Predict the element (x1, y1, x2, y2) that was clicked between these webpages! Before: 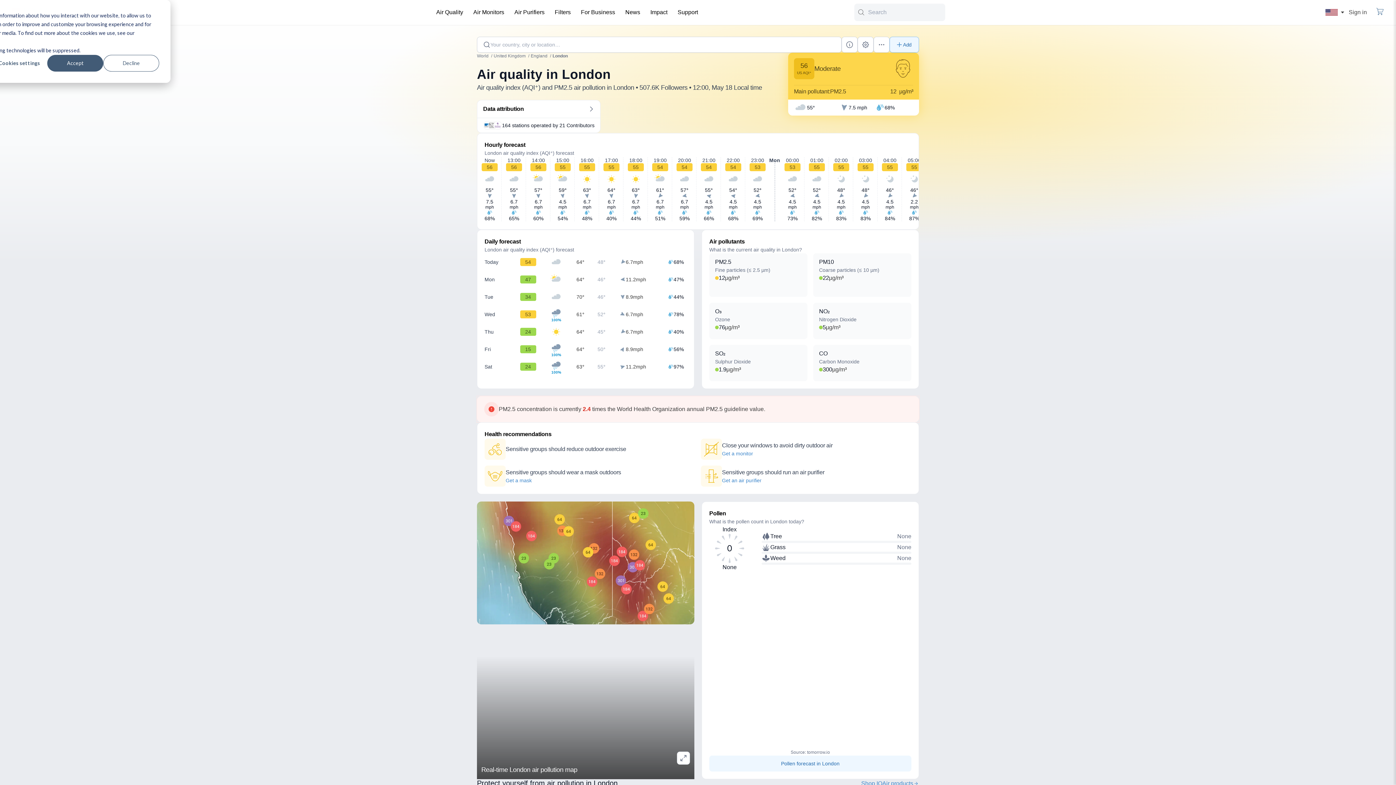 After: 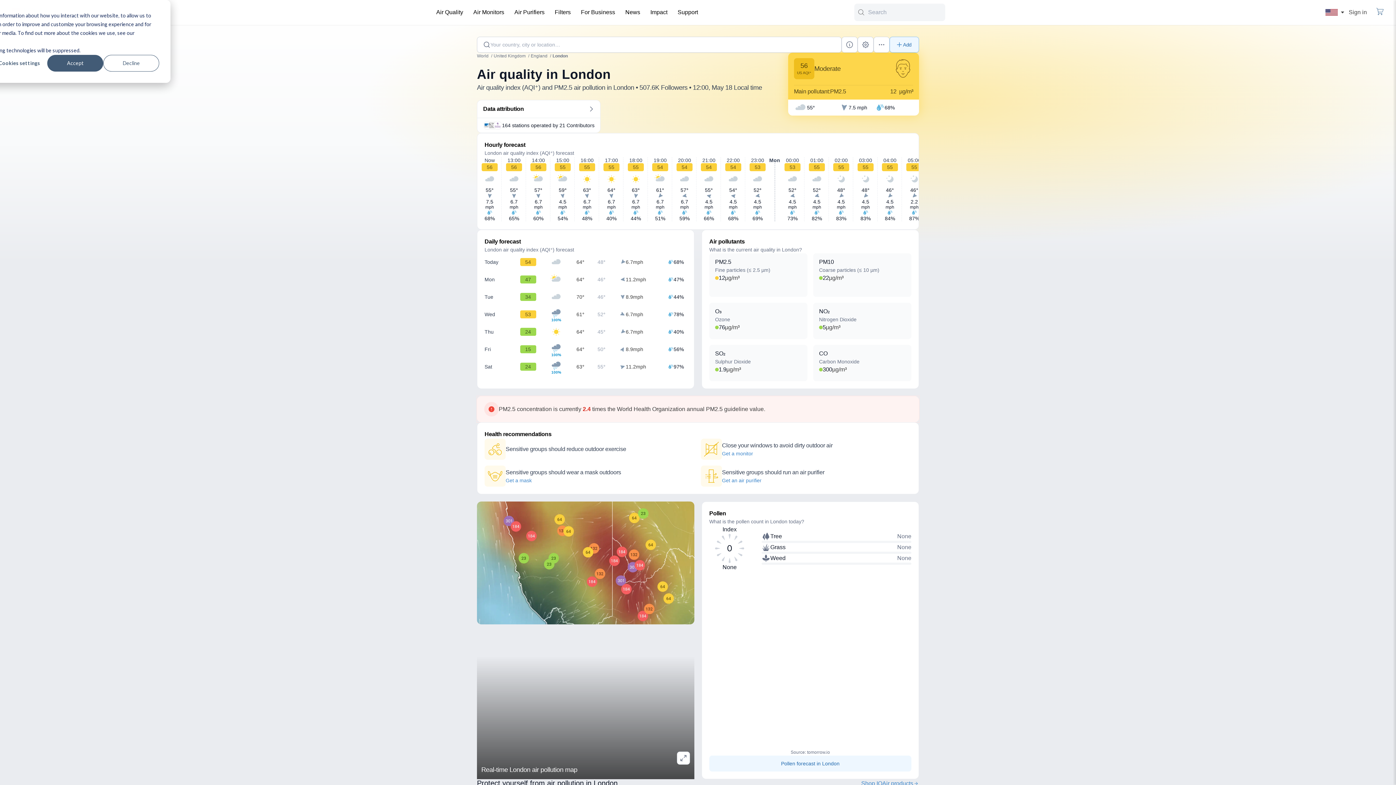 Action: label: London bbox: (552, 52, 568, 59)